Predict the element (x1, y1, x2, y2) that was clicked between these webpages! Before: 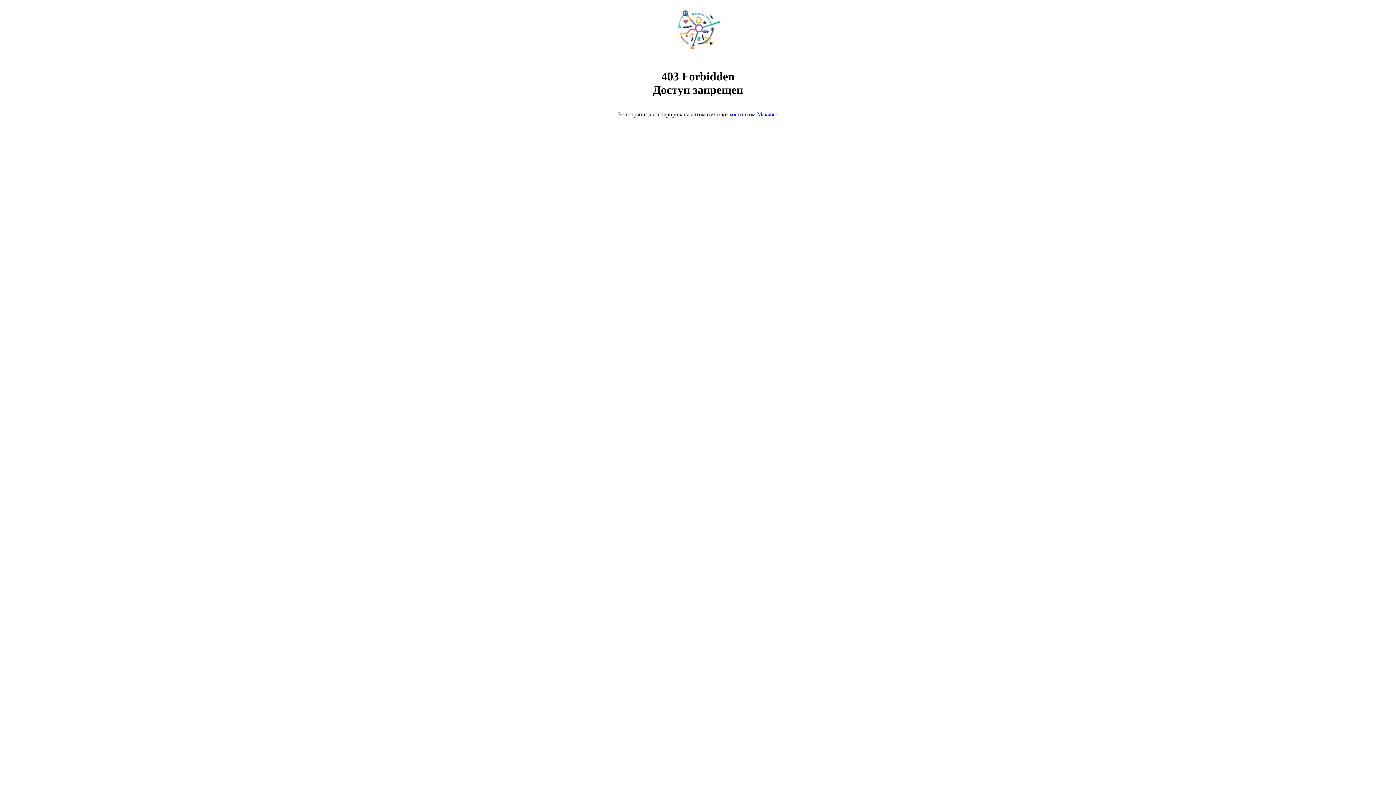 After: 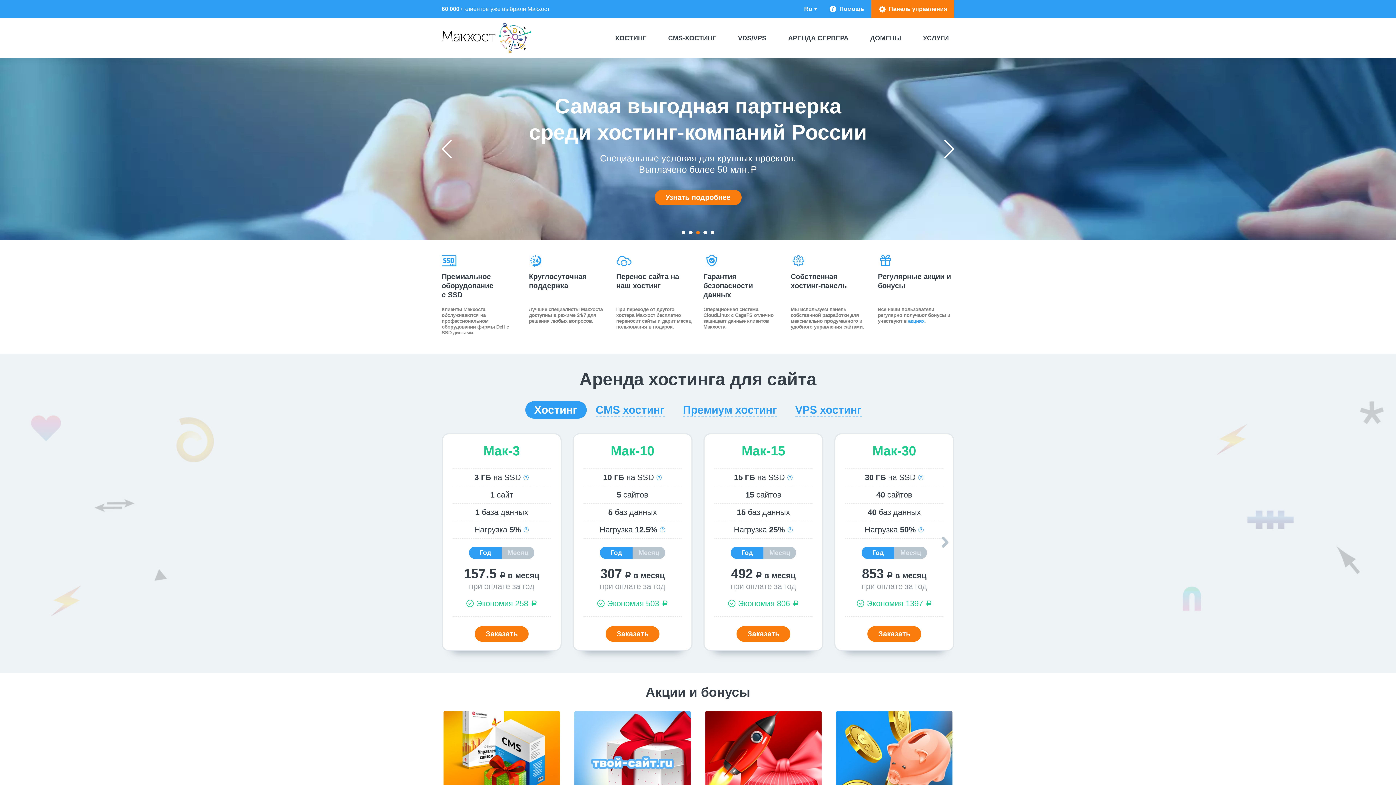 Action: bbox: (729, 111, 778, 117) label: хостингом Макхост